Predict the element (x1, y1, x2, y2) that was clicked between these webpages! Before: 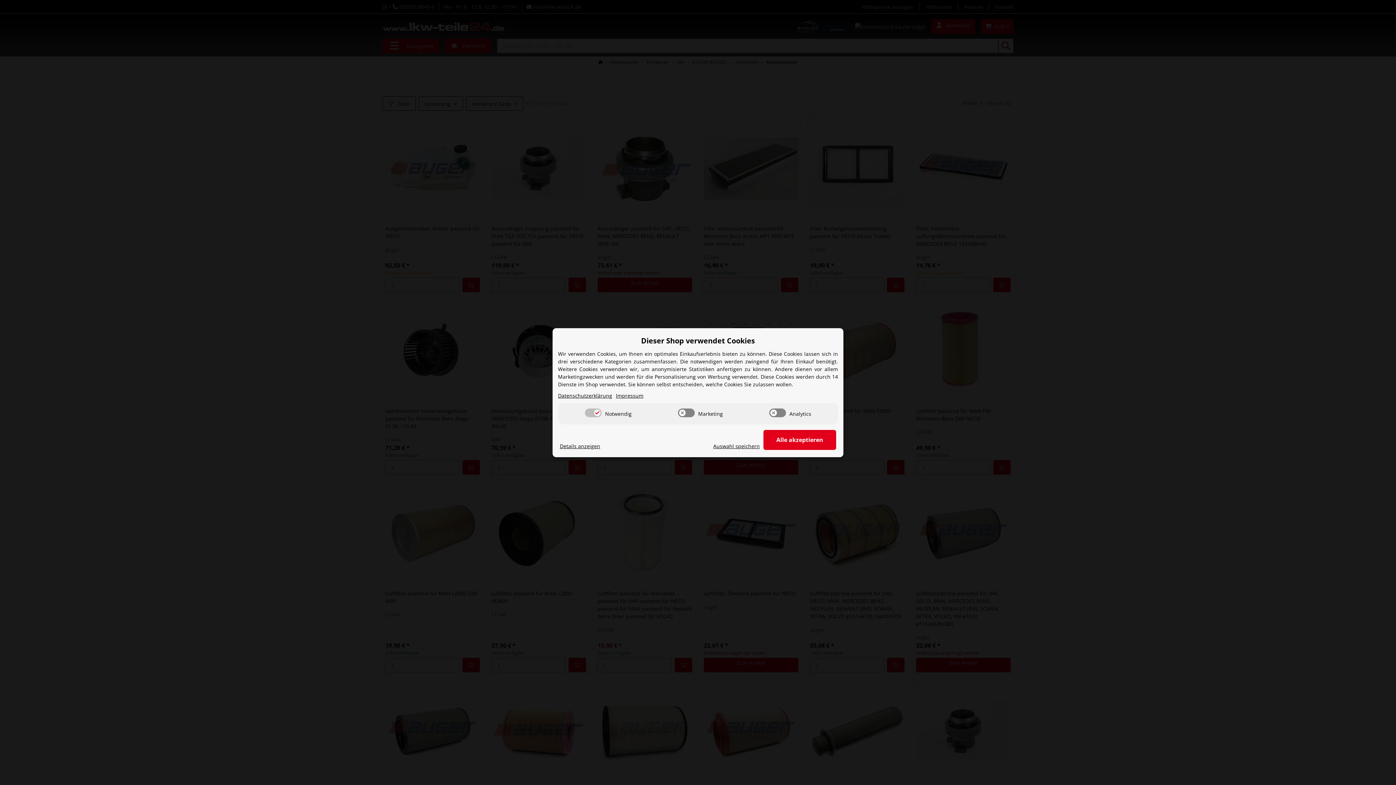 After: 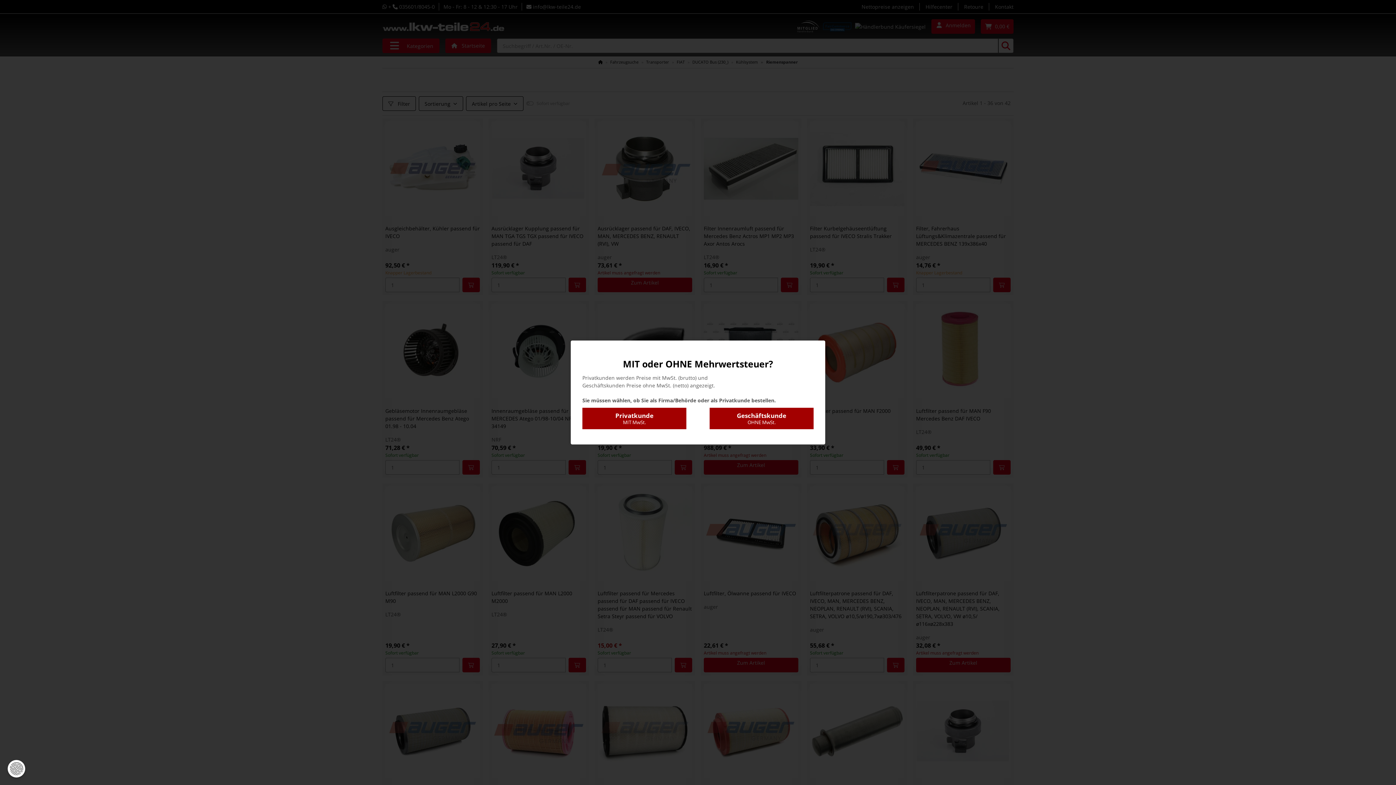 Action: bbox: (763, 430, 836, 450) label: Alle akzeptieren